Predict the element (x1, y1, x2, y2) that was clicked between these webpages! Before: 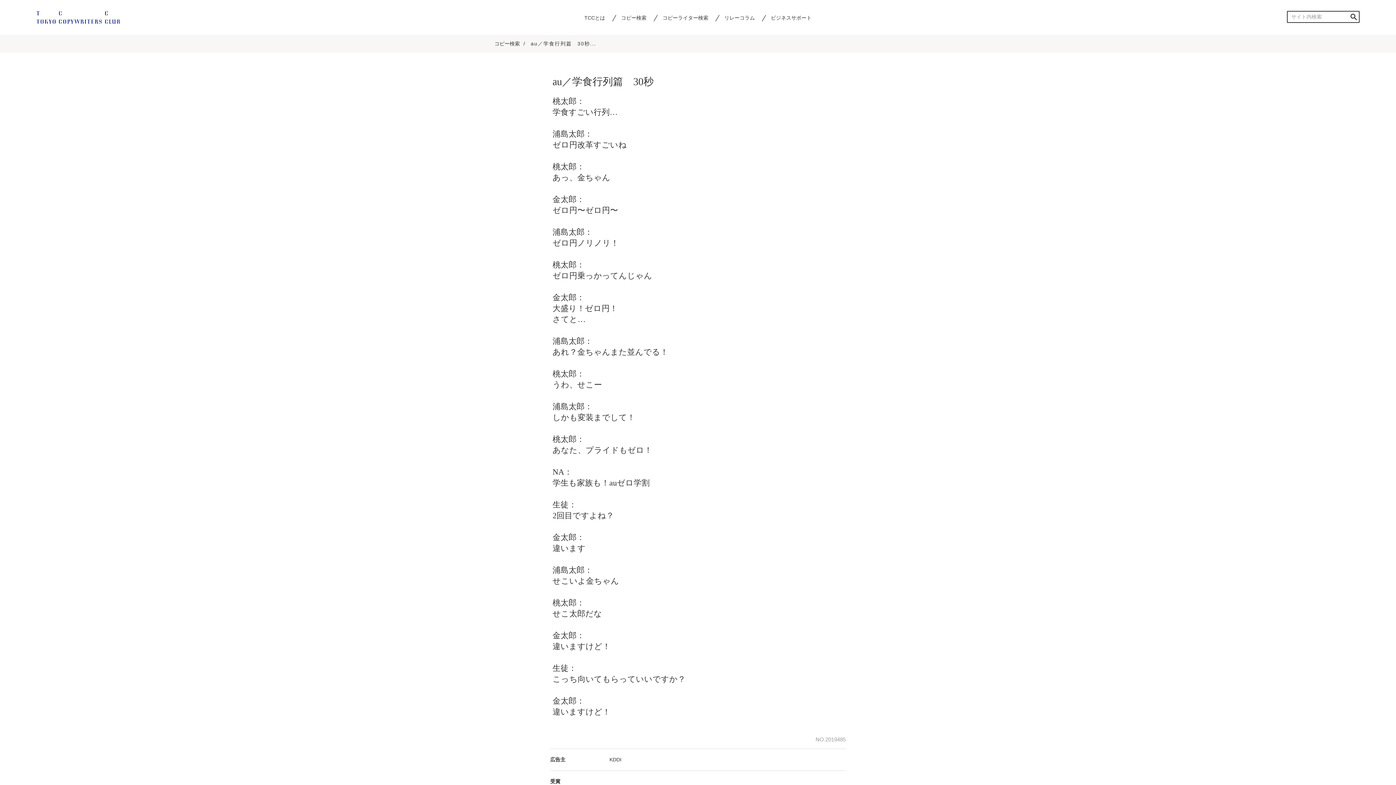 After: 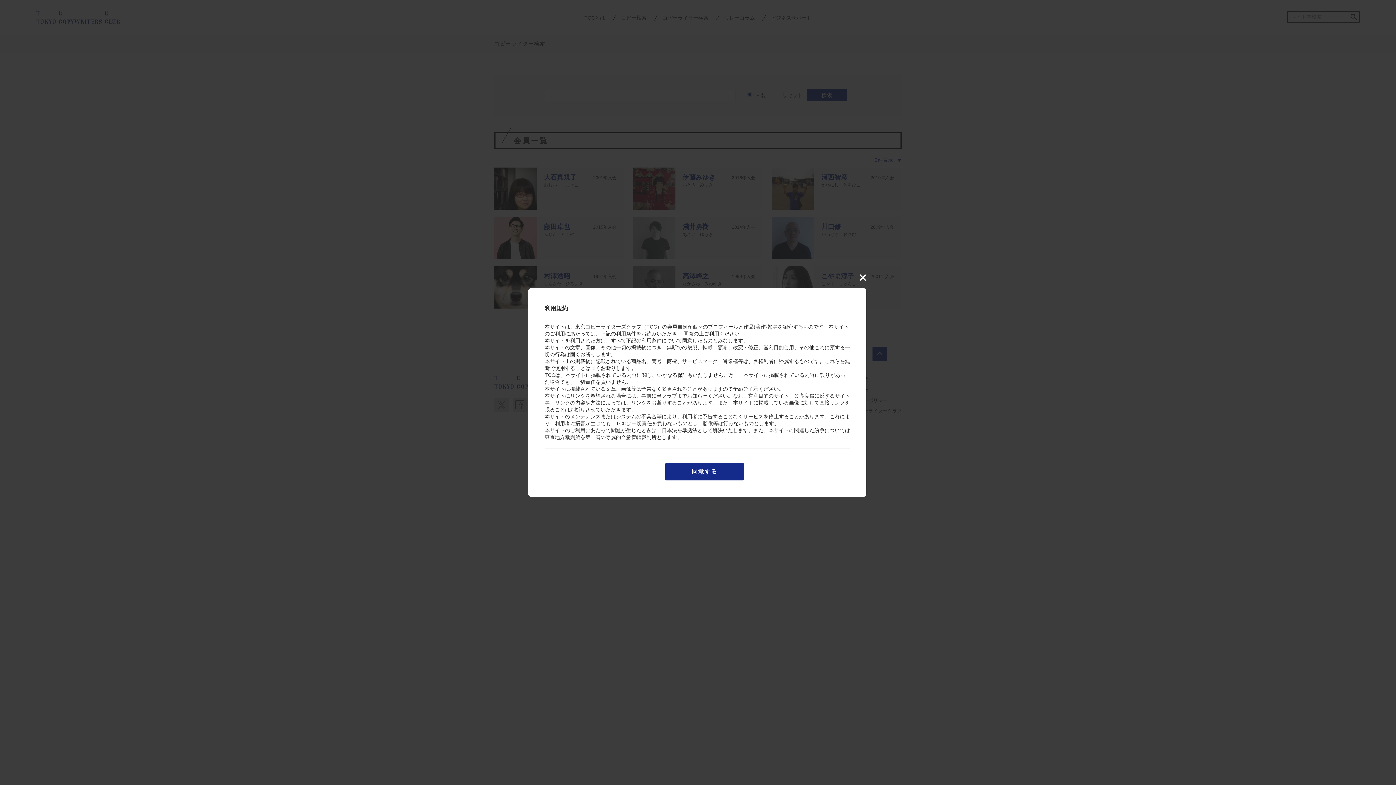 Action: label: コピーライター検索 bbox: (662, 14, 708, 20)